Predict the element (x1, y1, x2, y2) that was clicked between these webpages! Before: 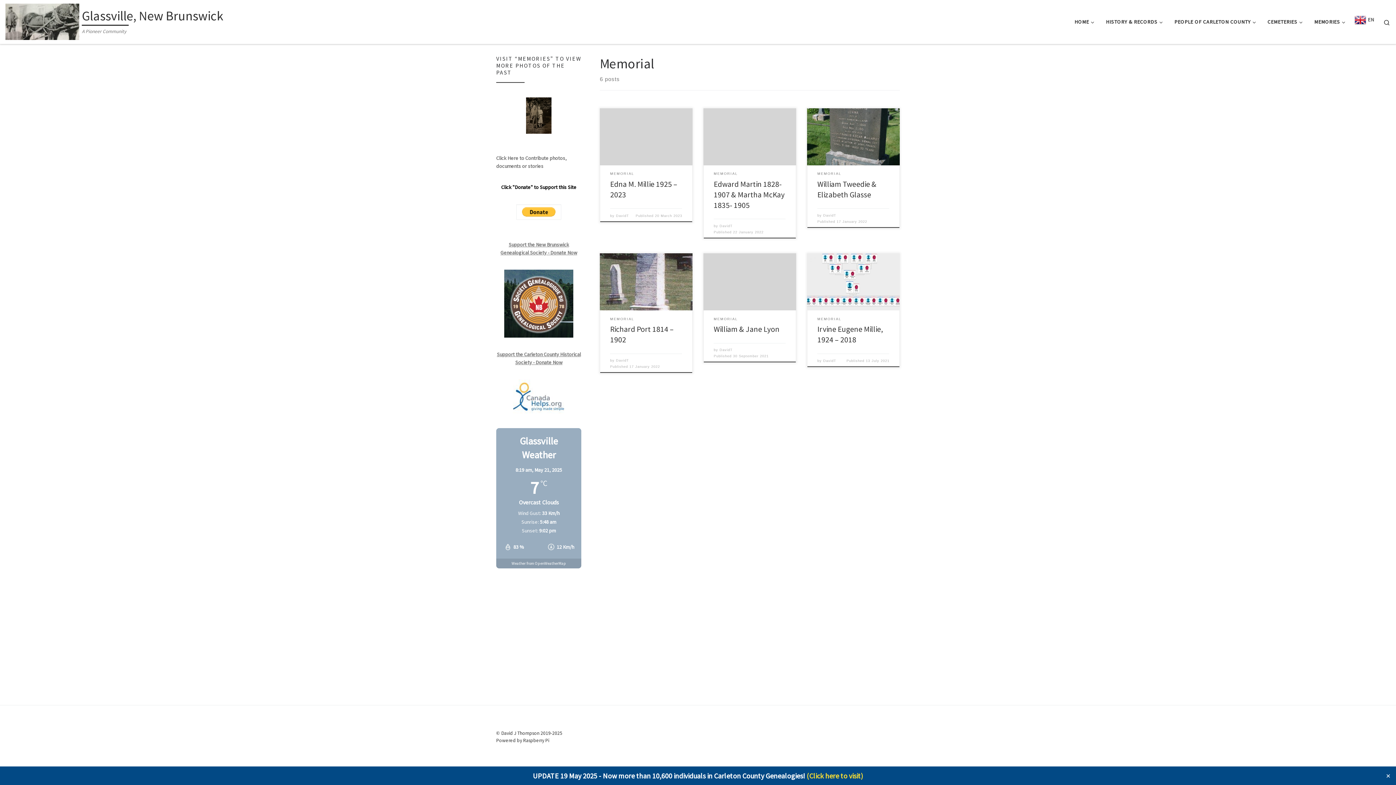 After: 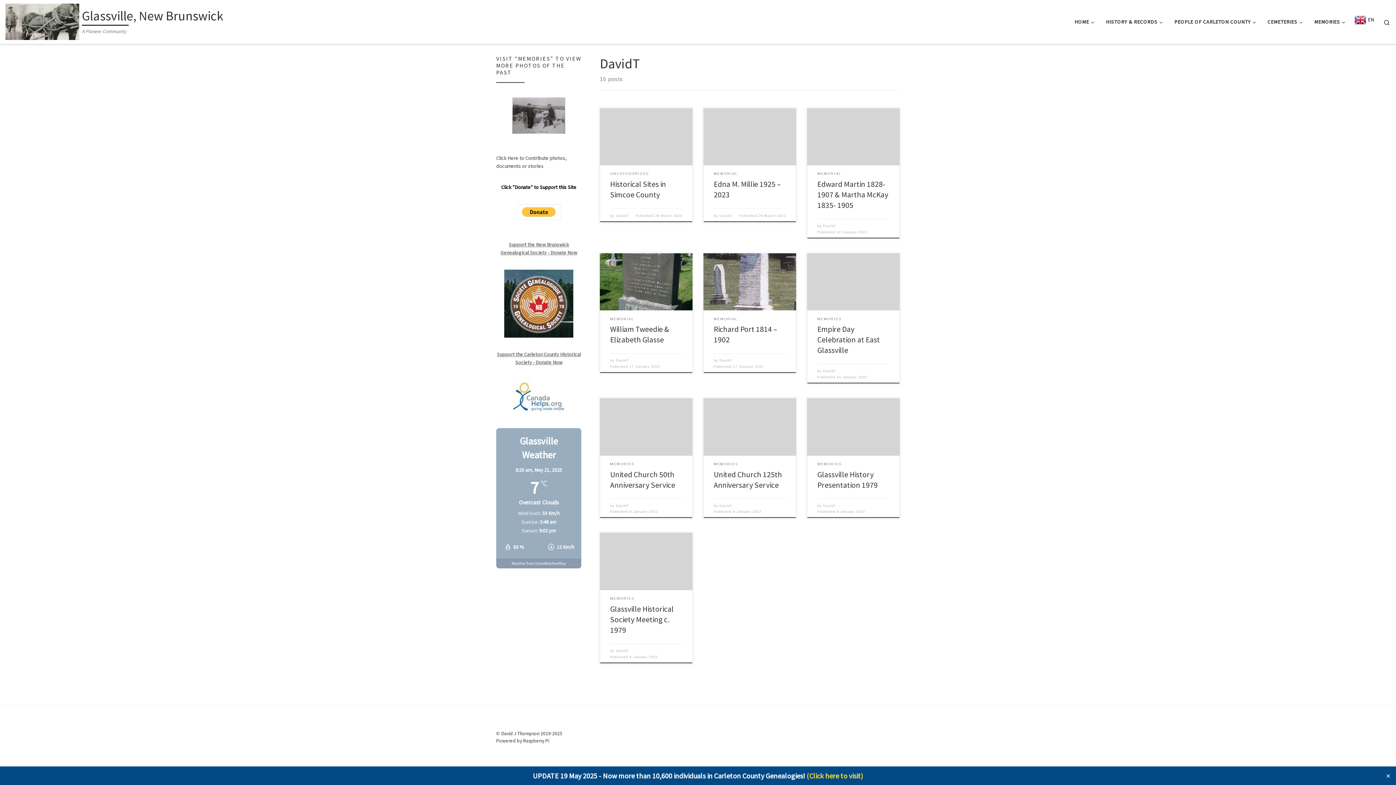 Action: bbox: (719, 224, 732, 227) label: DavidT